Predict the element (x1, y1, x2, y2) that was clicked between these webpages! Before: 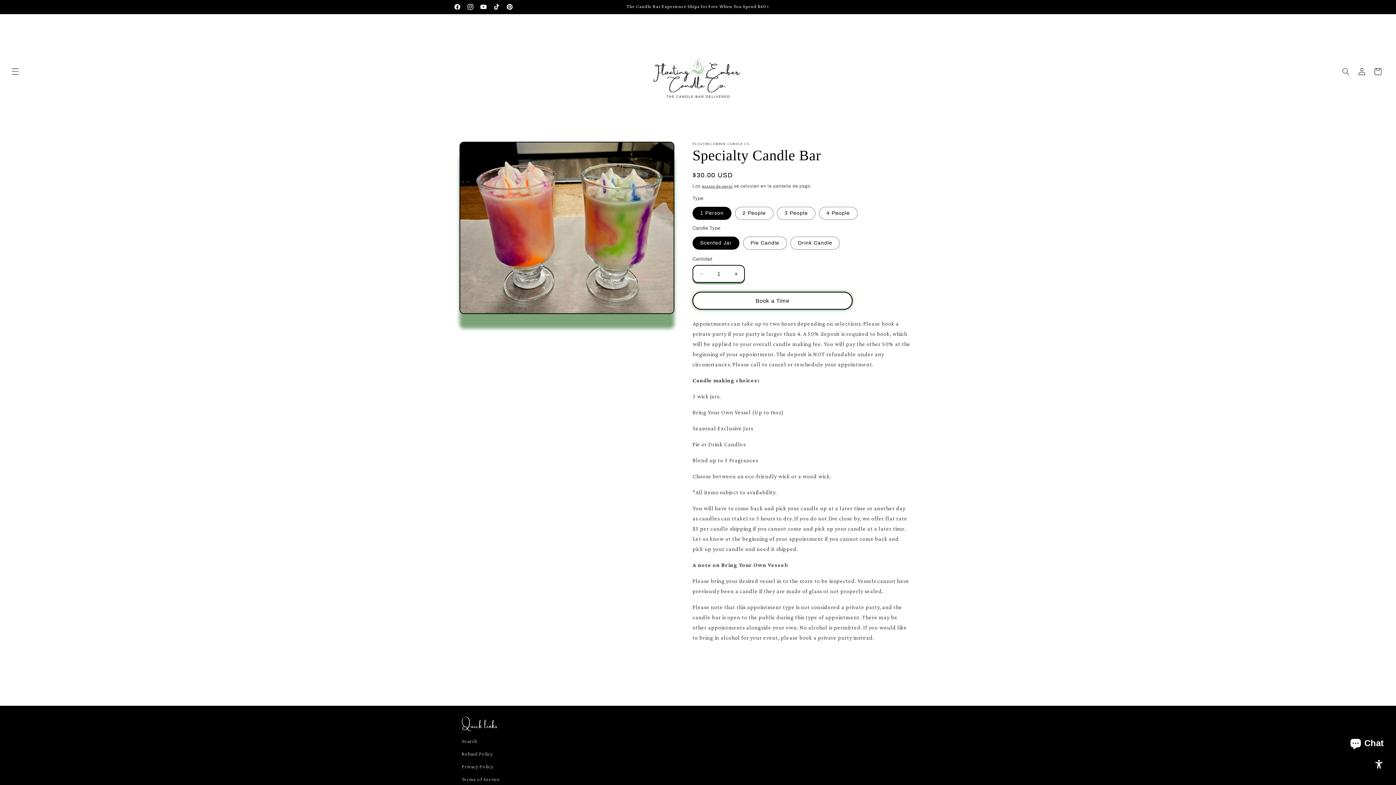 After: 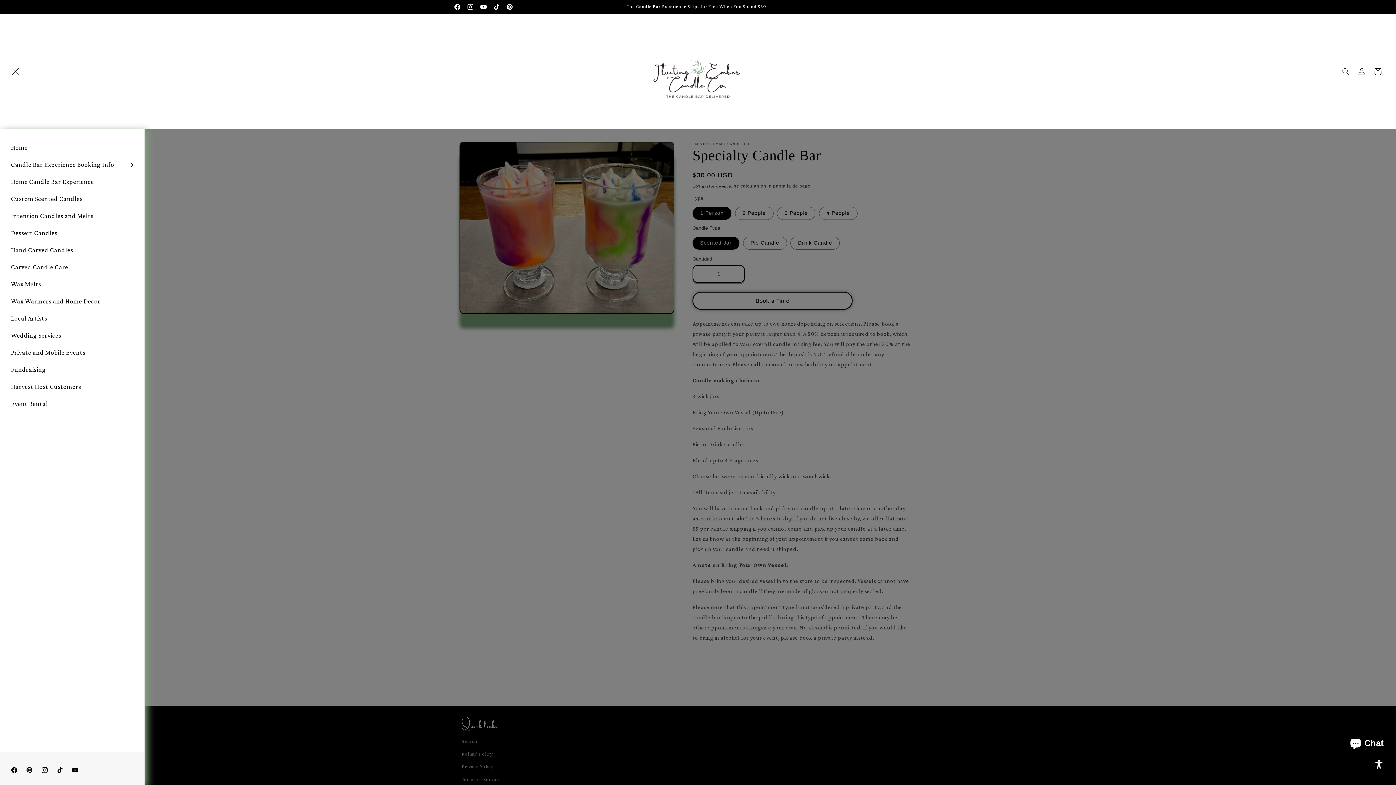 Action: label: Menú bbox: (7, 63, 23, 79)